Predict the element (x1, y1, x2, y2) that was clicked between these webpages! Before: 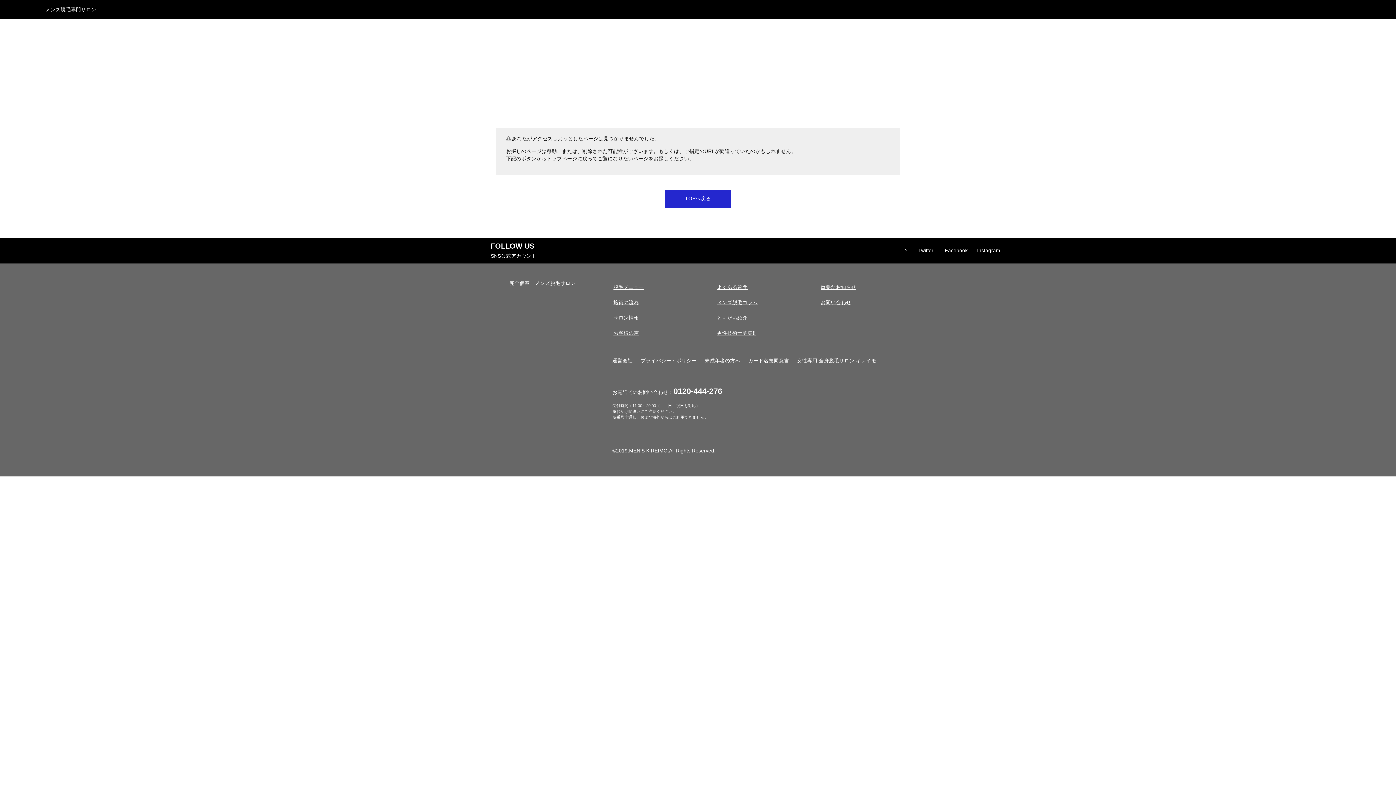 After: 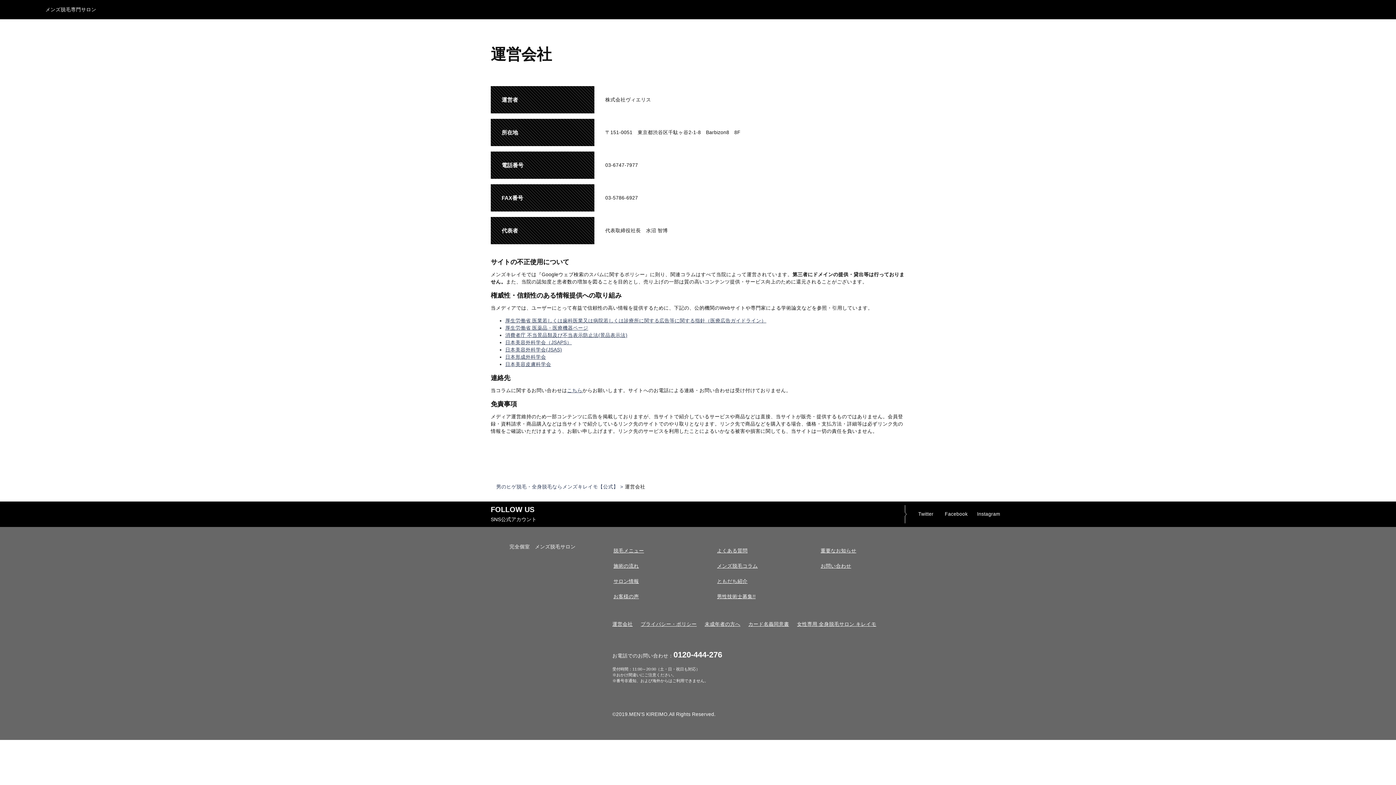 Action: label: 運営会社 bbox: (612, 357, 640, 368)